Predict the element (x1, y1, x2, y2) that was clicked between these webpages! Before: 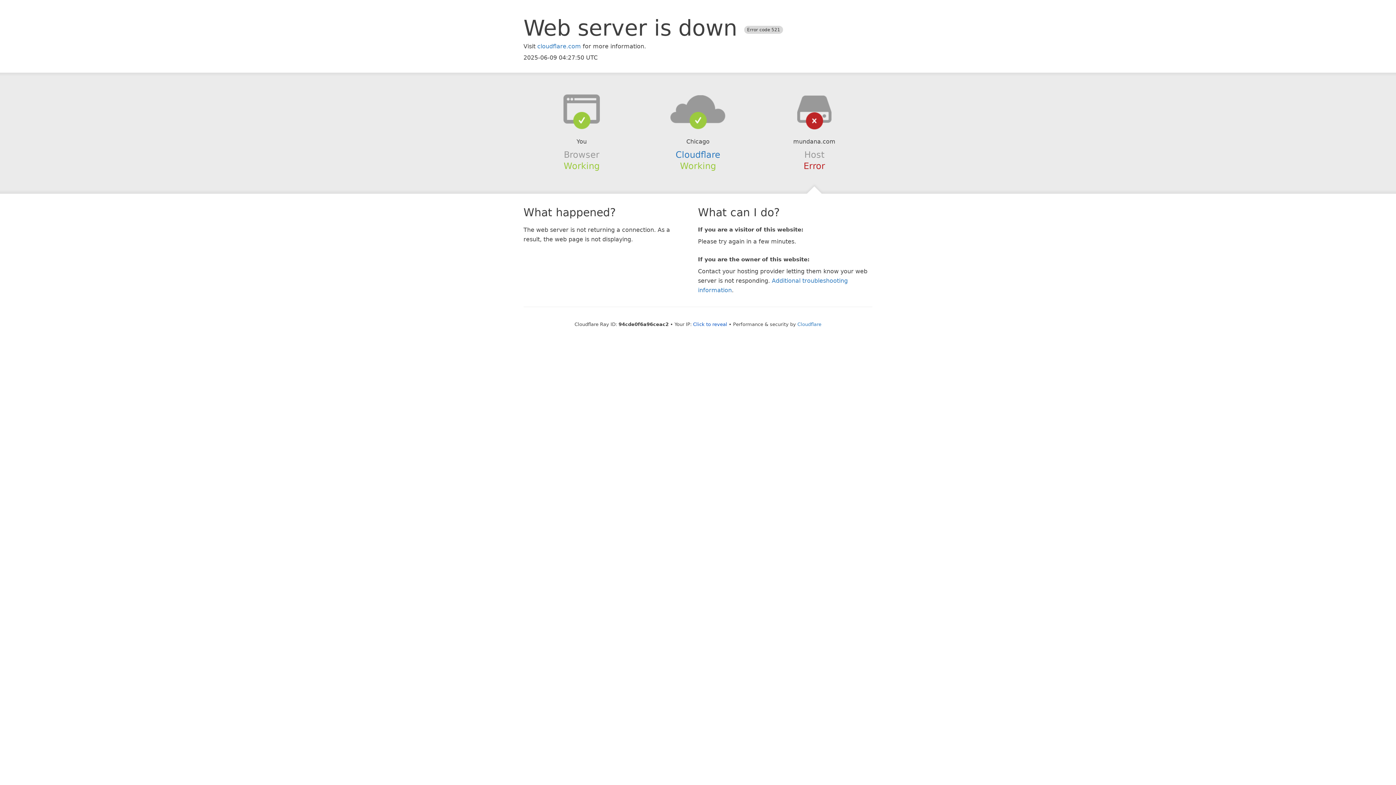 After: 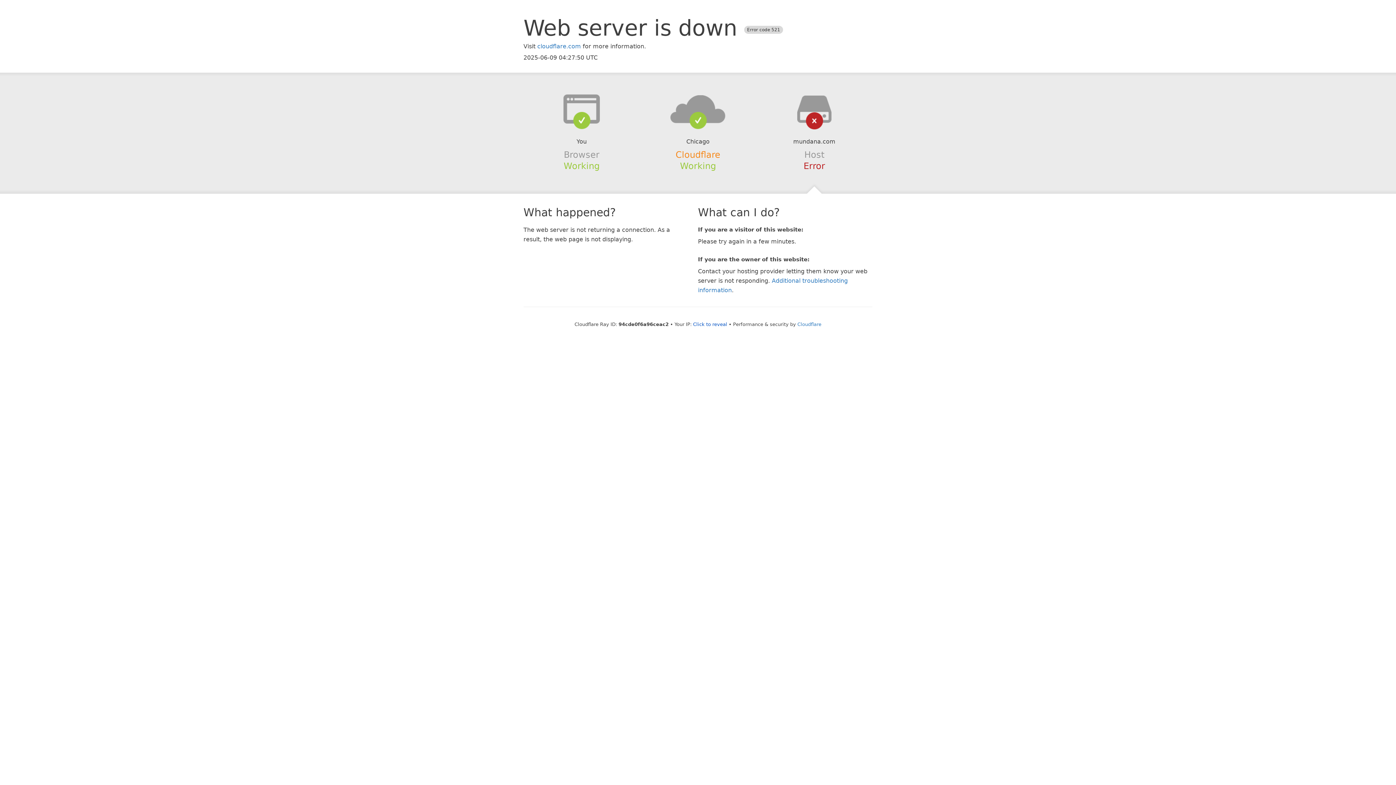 Action: bbox: (675, 149, 720, 159) label: Cloudflare